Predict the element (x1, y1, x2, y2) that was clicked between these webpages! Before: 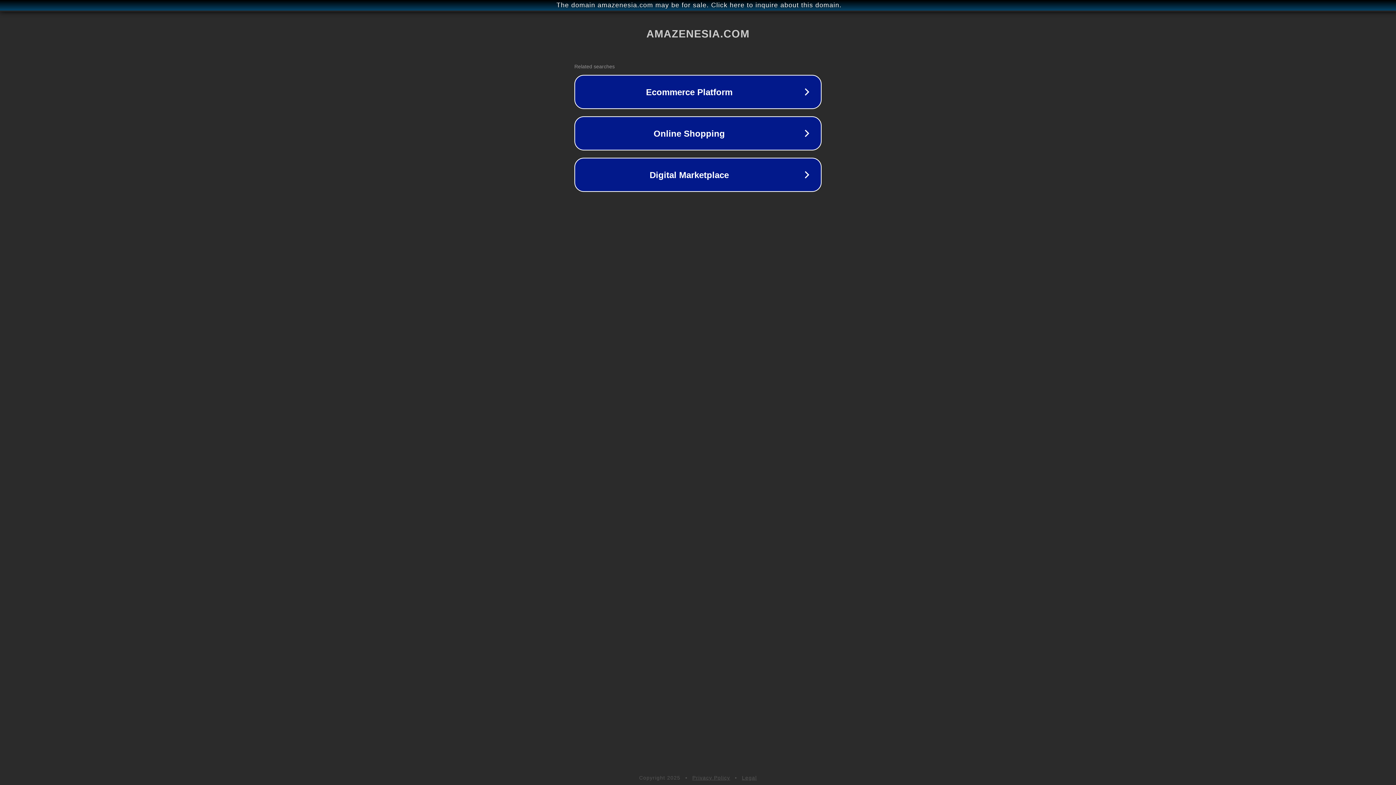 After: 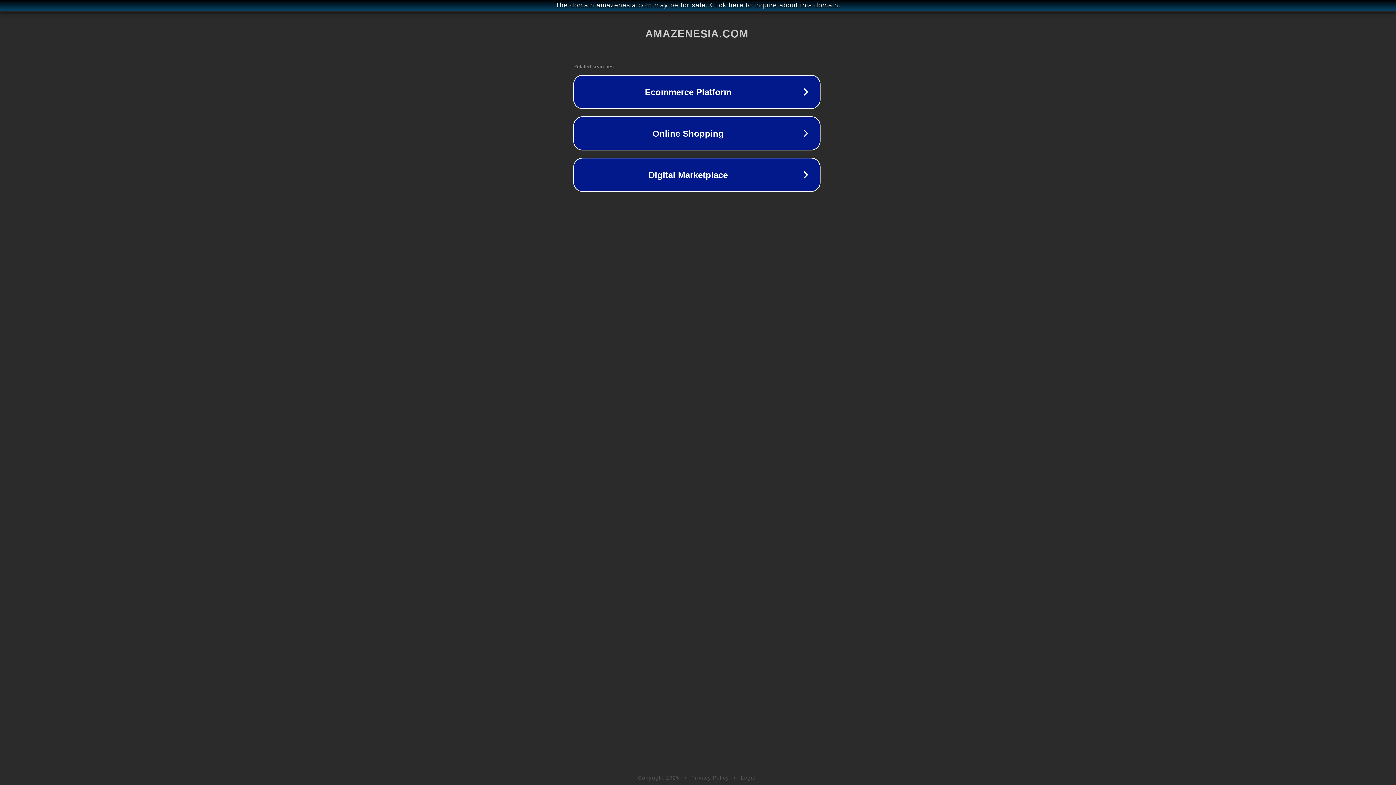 Action: bbox: (1, 1, 1397, 9) label: The domain amazenesia.com may be for sale. Click here to inquire about this domain.